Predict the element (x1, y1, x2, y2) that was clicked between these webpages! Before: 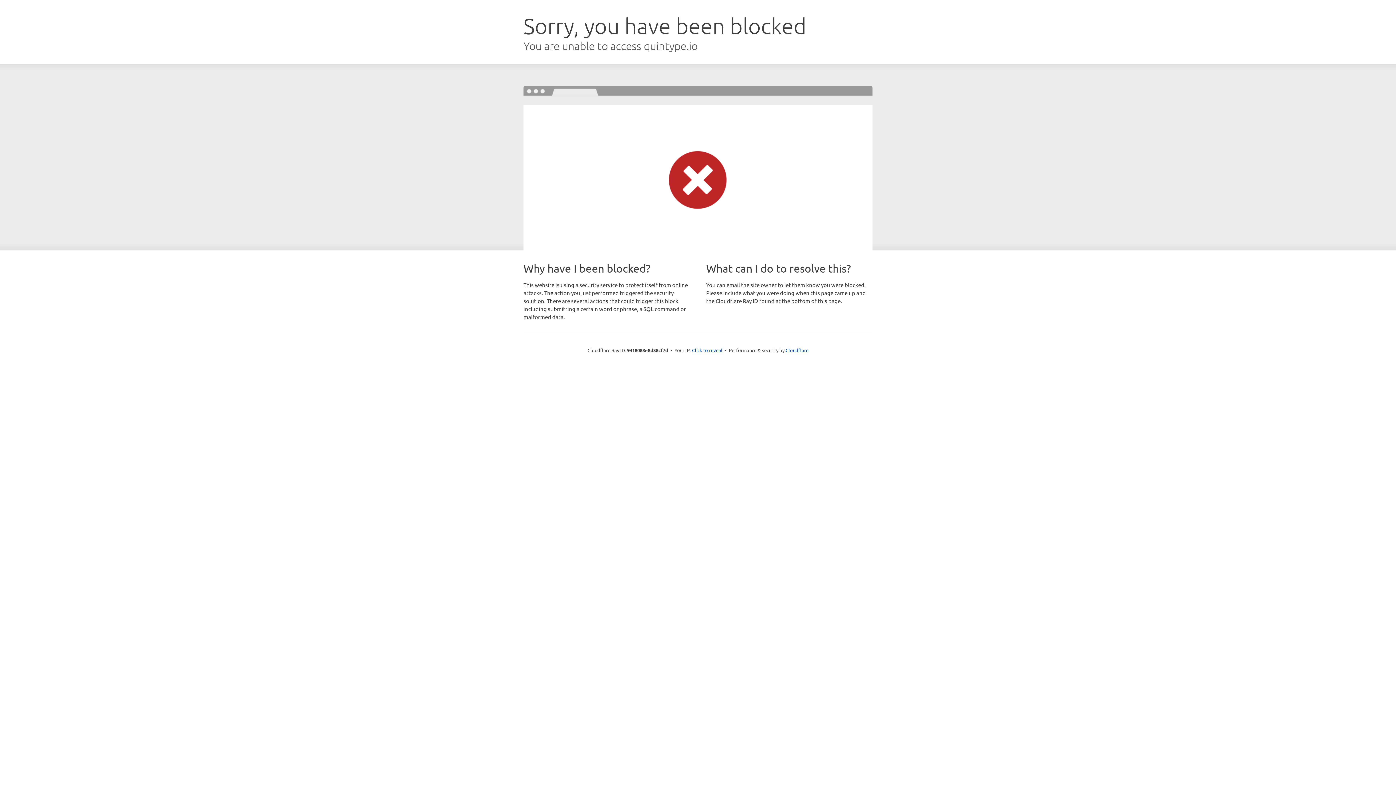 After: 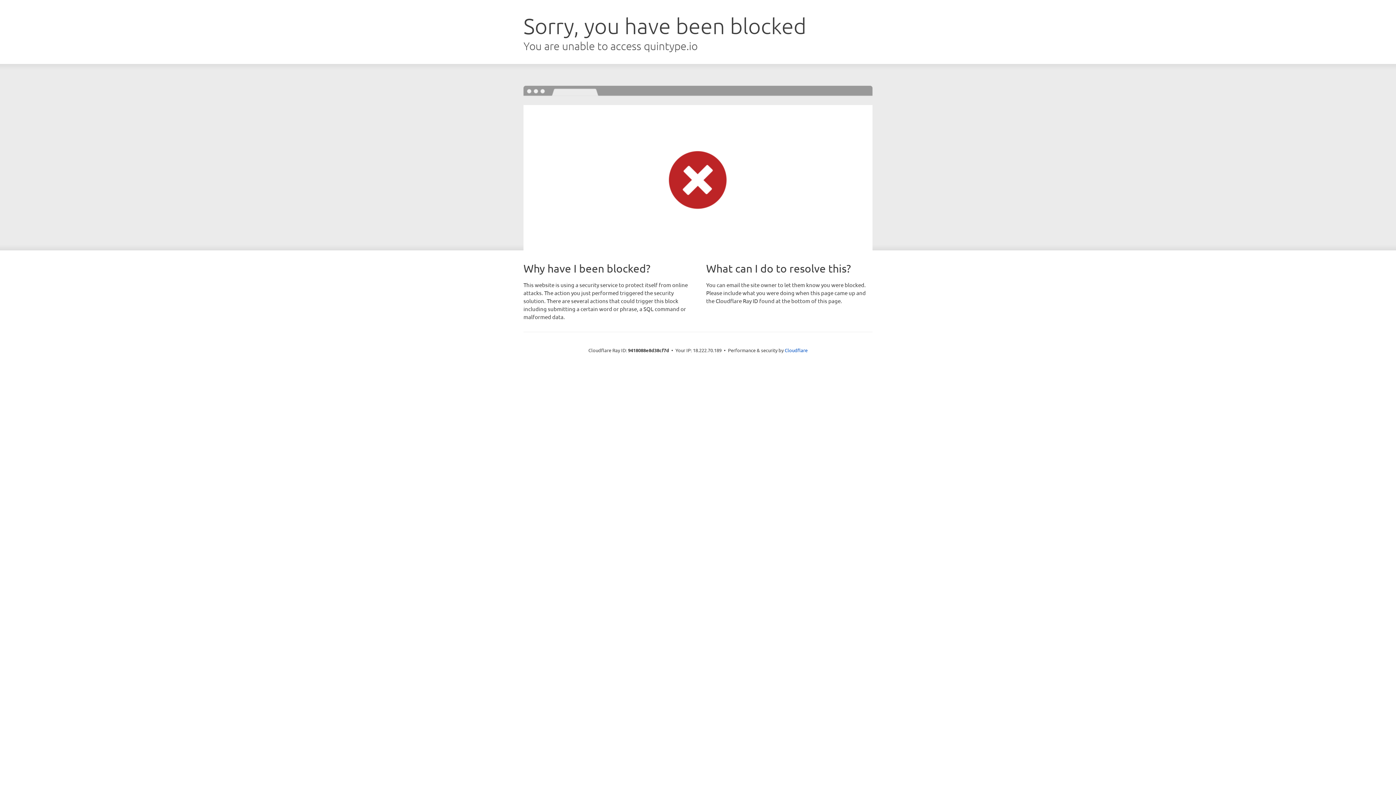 Action: label: Click to reveal bbox: (692, 346, 722, 353)